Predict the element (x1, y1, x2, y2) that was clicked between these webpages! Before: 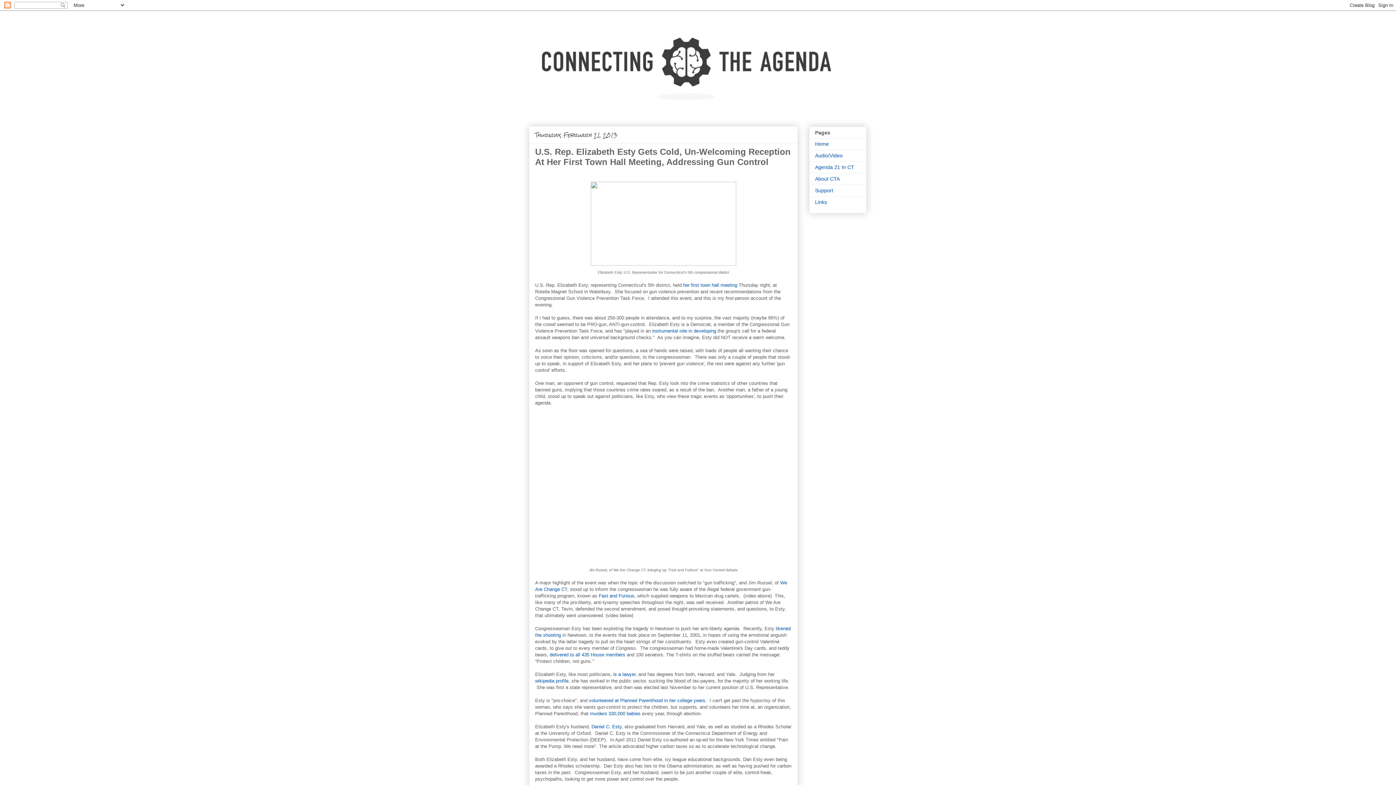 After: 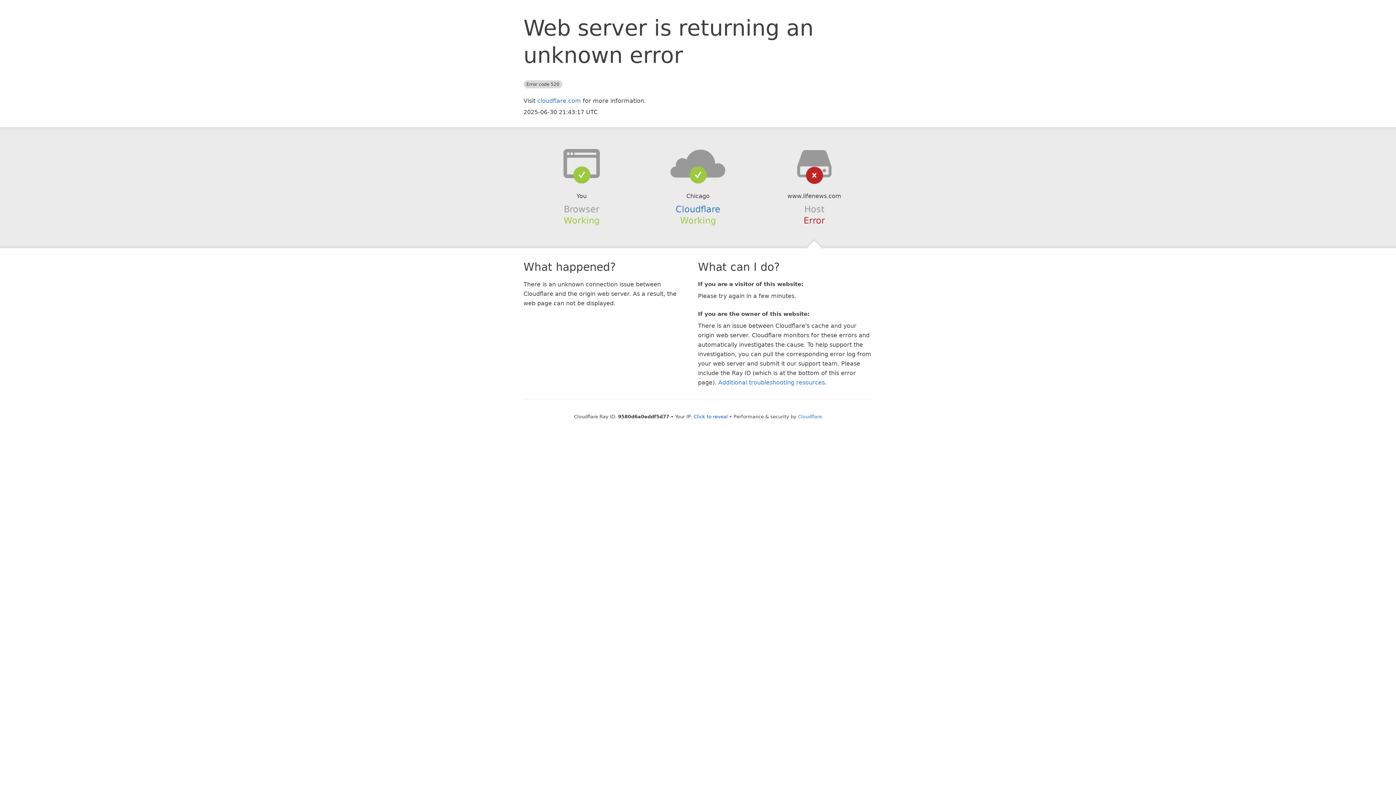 Action: label: murders 330,000 babies bbox: (590, 711, 640, 716)